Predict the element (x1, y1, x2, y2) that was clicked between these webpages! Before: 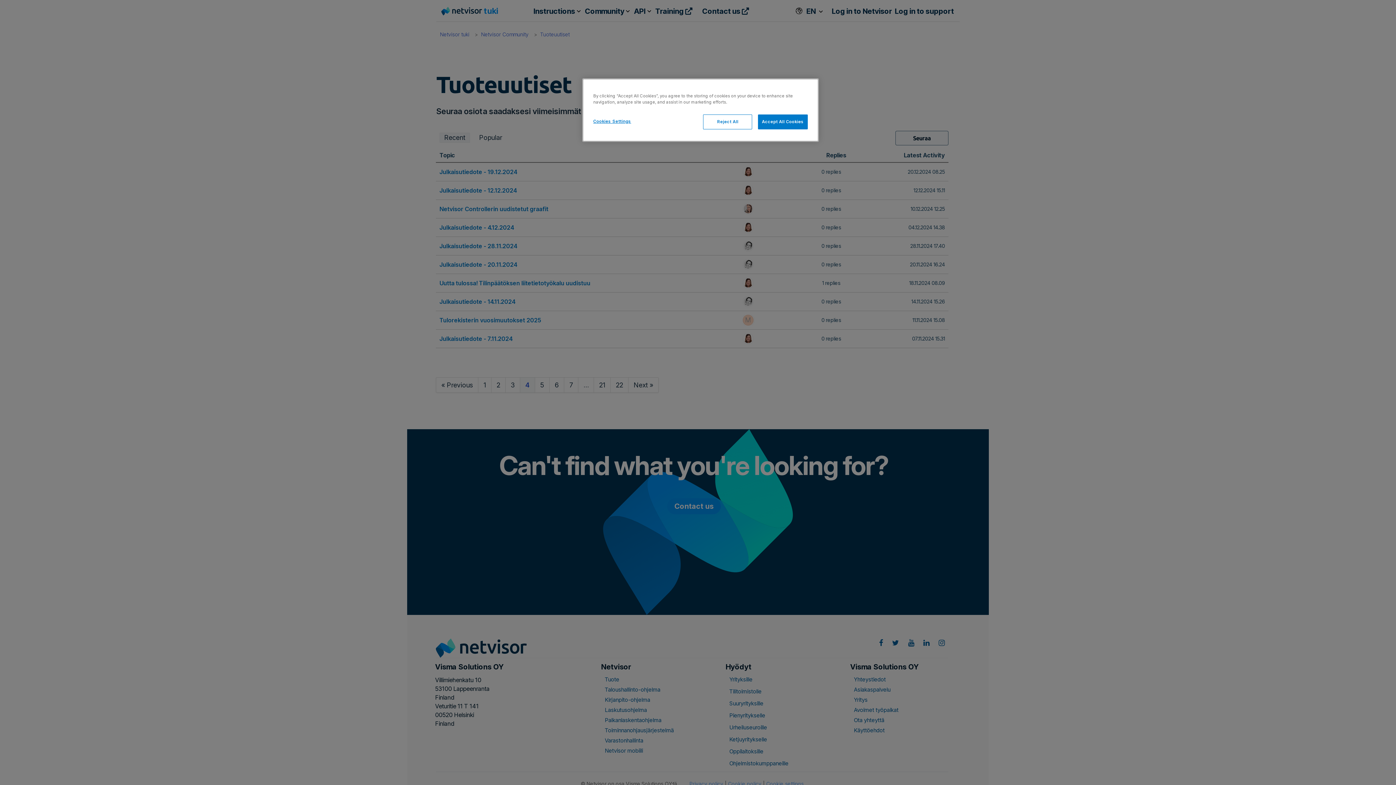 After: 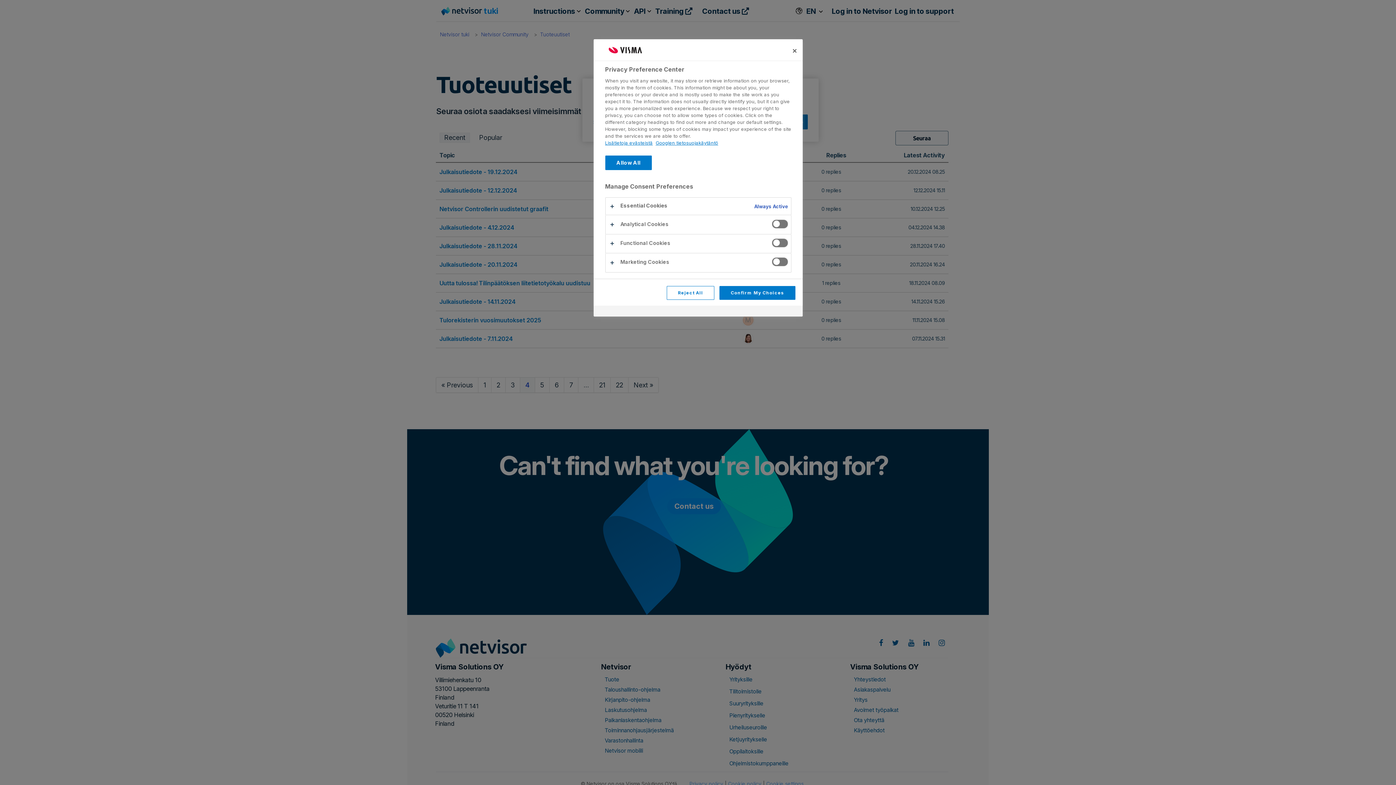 Action: label: Cookies Settings bbox: (593, 114, 642, 128)